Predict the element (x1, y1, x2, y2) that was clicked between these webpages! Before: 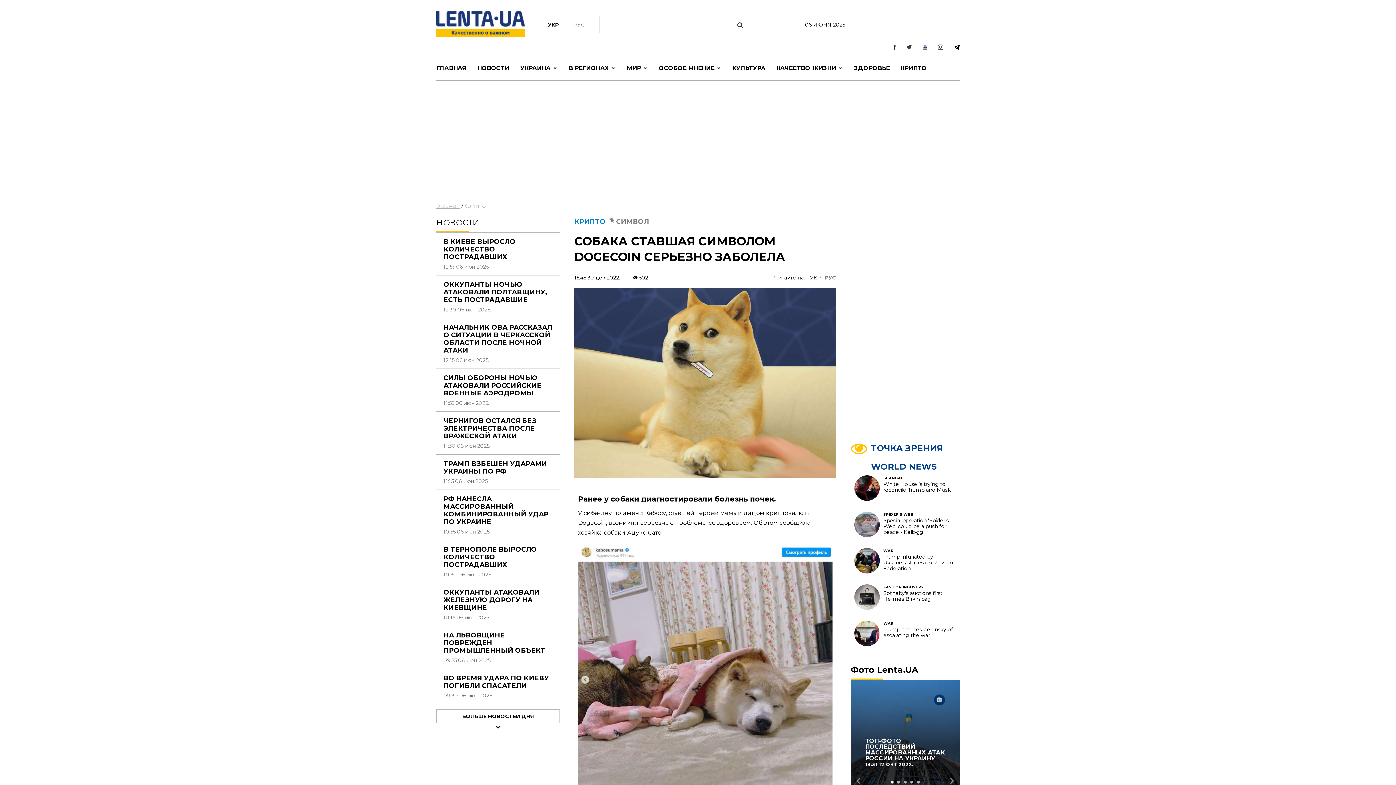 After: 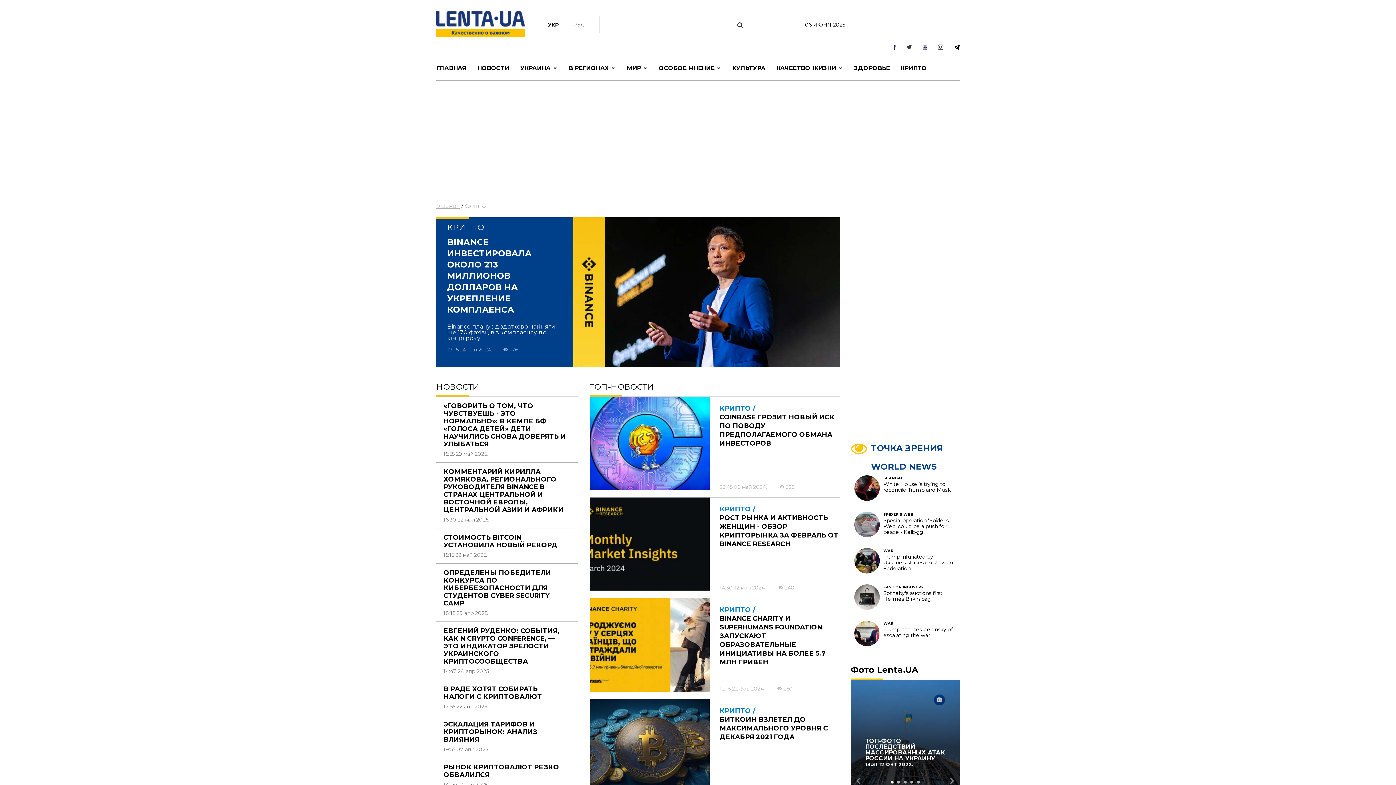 Action: bbox: (463, 202, 485, 209) label: Крипто